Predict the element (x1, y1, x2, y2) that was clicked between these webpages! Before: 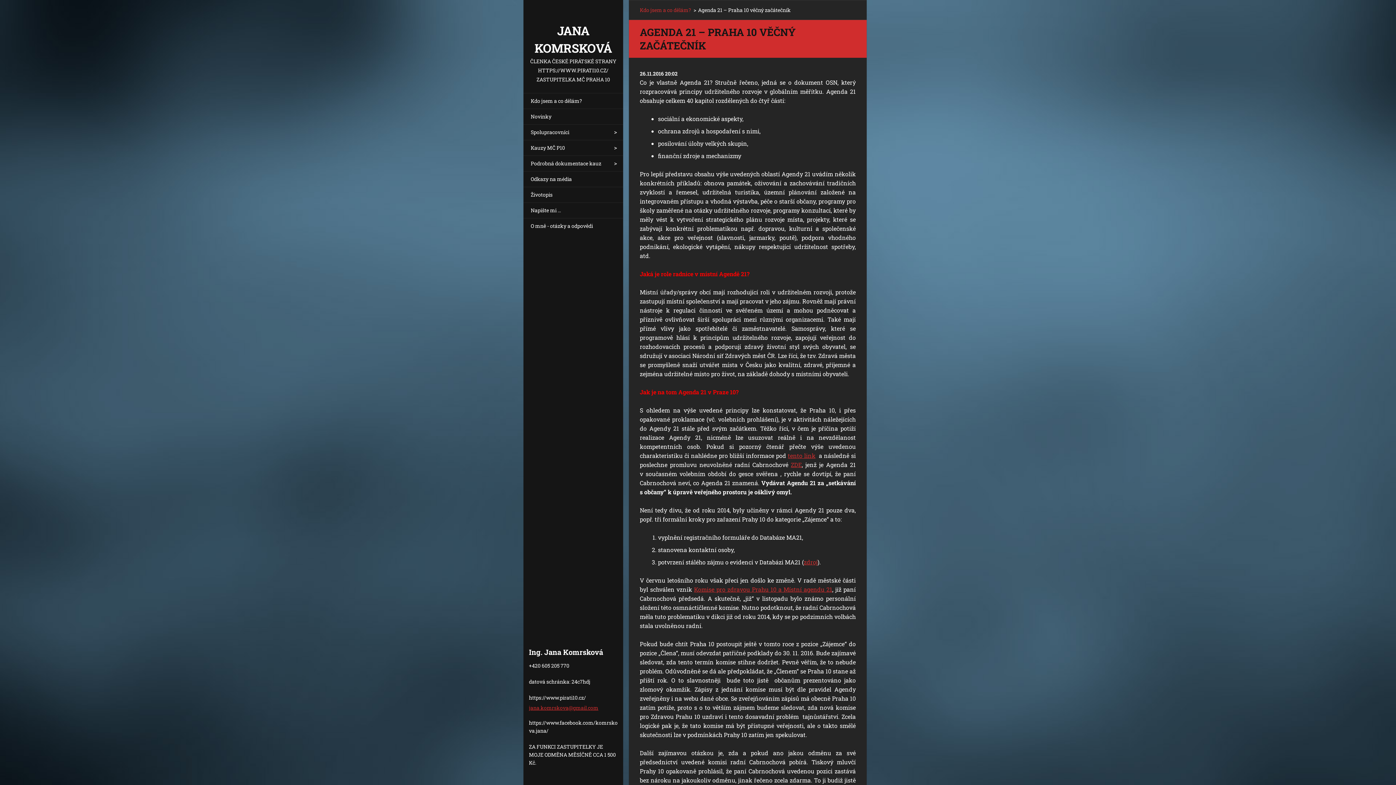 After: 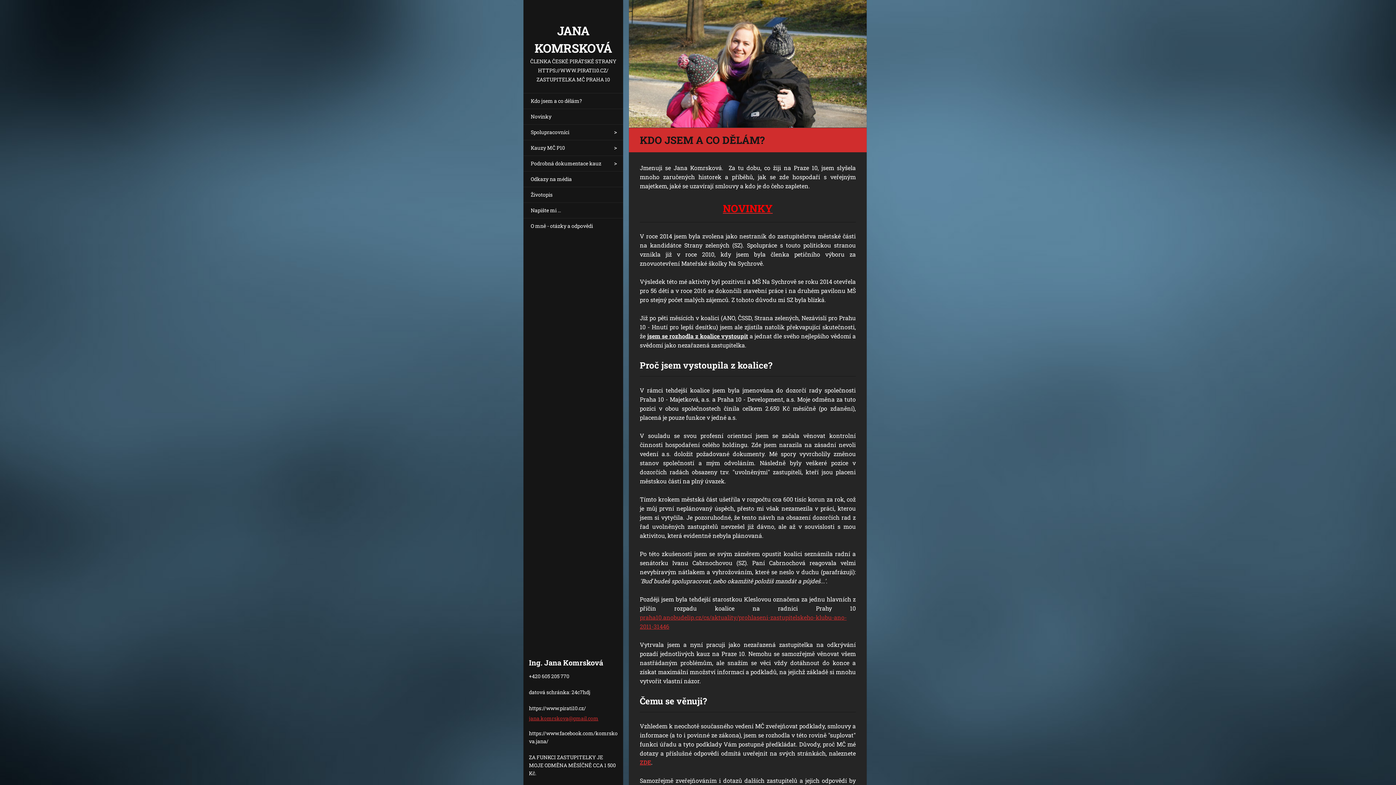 Action: label: Kdo jsem a co dělám? bbox: (523, 93, 623, 108)